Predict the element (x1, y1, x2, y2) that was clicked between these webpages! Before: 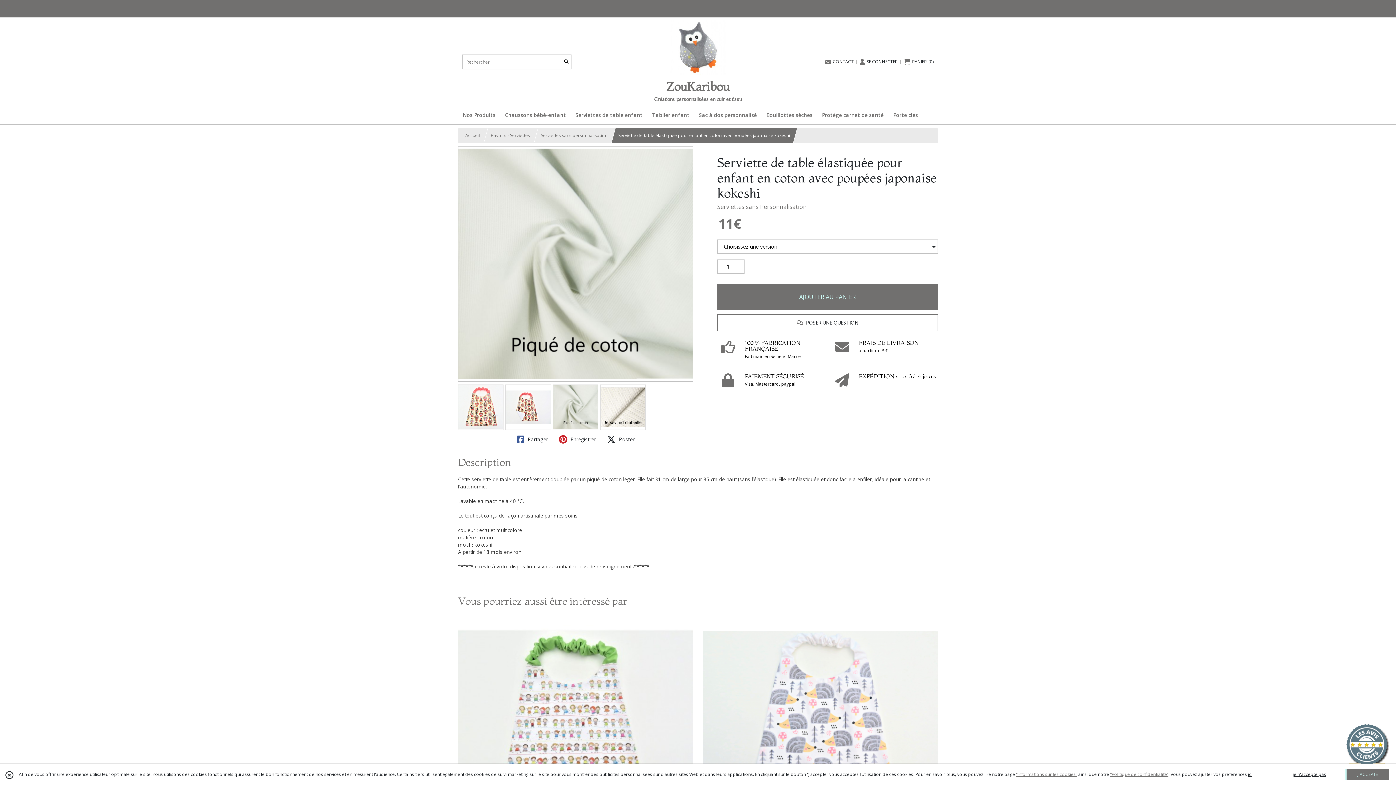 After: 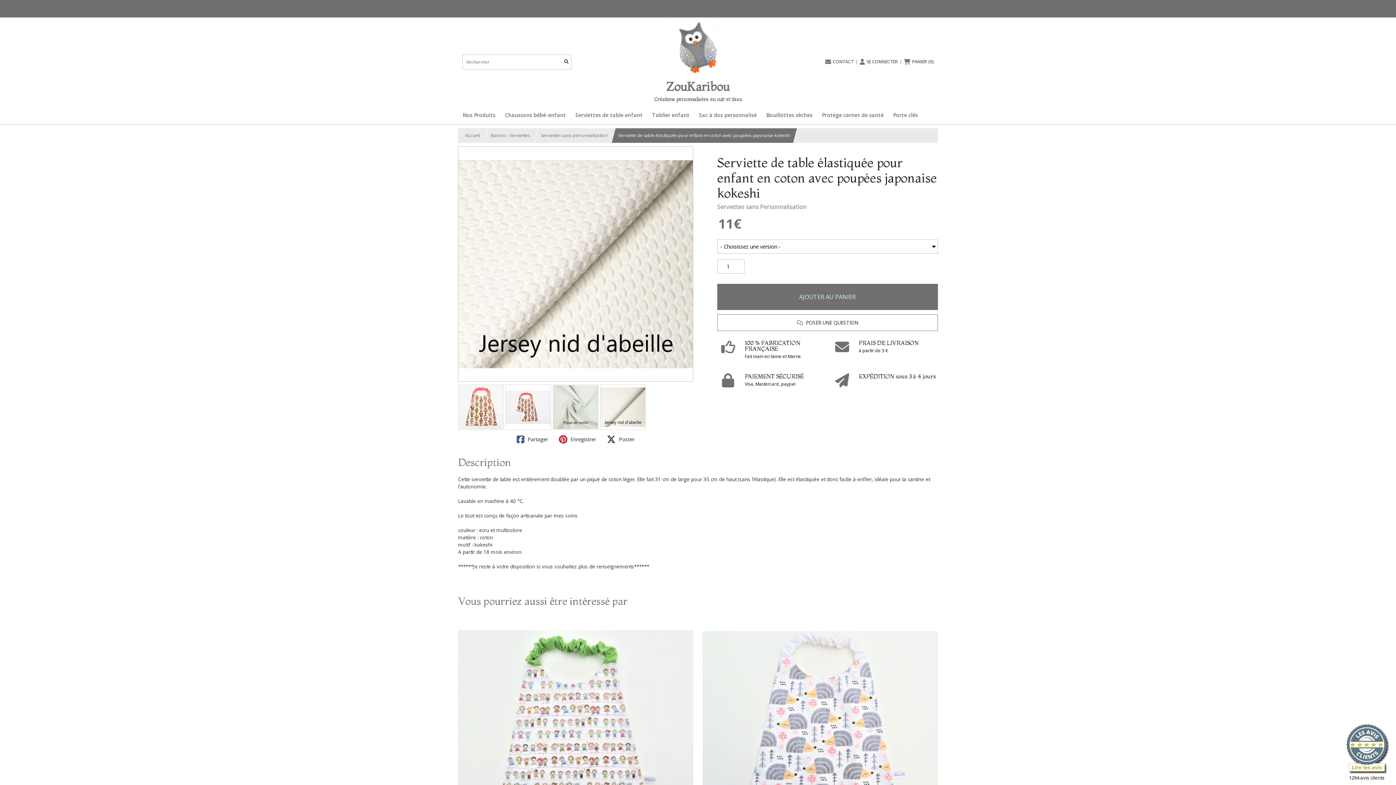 Action: bbox: (1345, 769, 1389, 780) label: J'ACCEPTE